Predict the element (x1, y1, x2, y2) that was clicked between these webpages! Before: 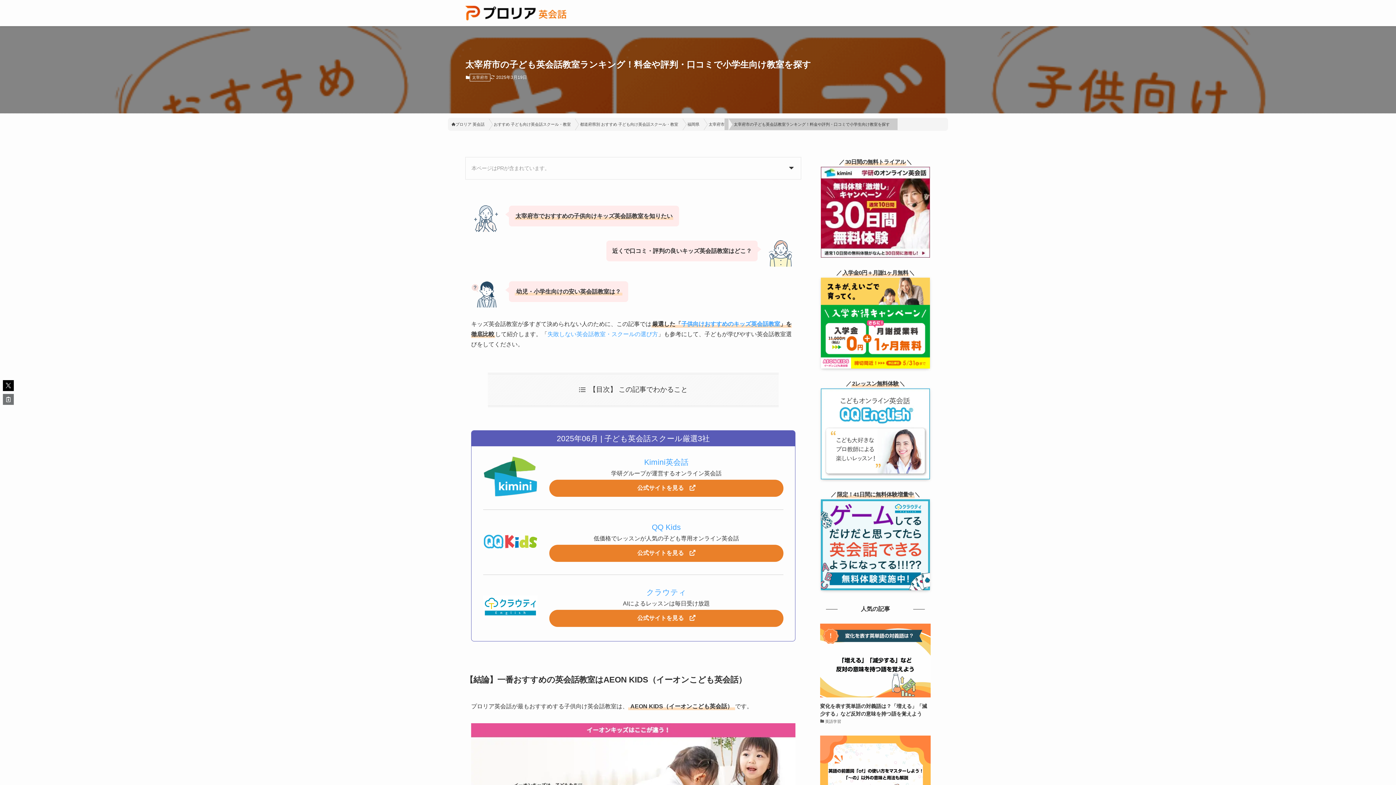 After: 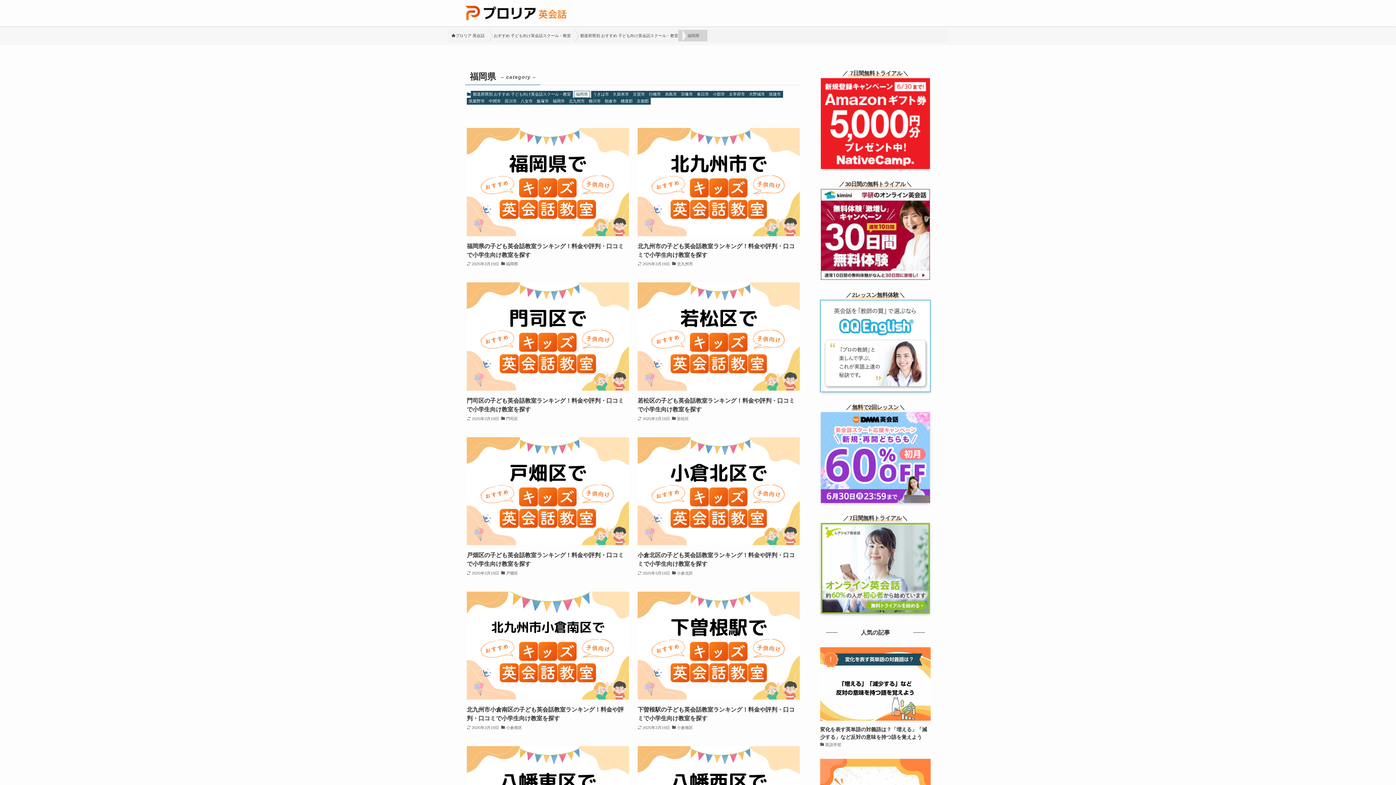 Action: bbox: (678, 118, 703, 130) label: 福岡県